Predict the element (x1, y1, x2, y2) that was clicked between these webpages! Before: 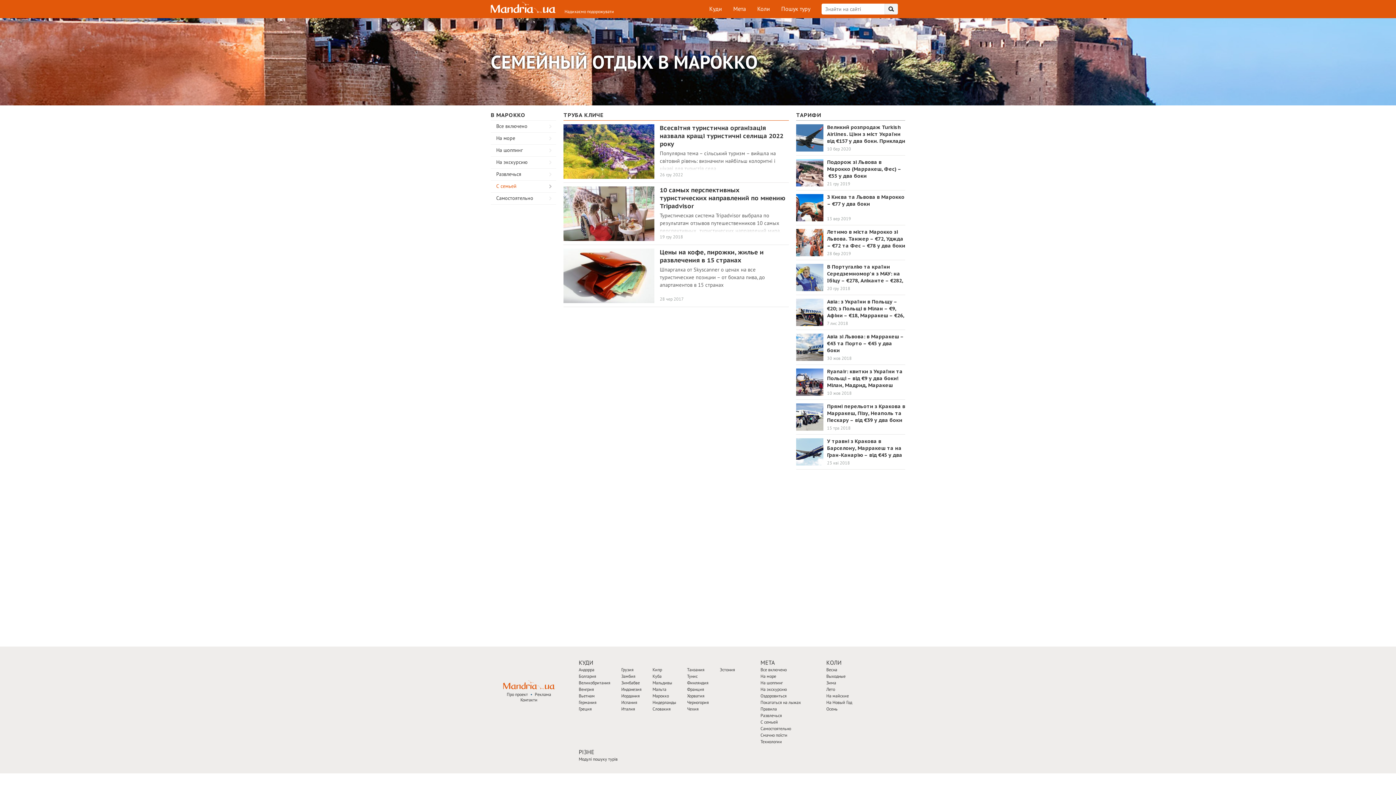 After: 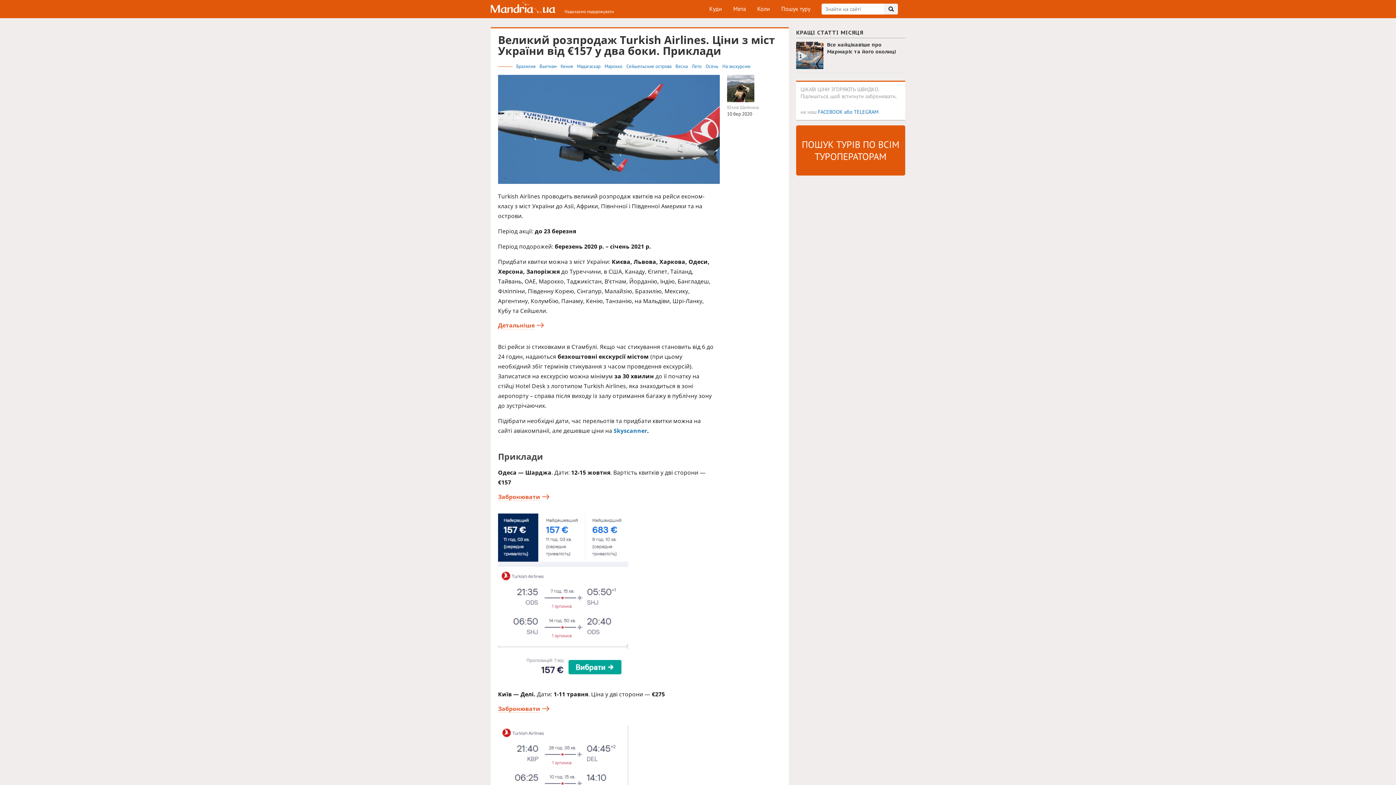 Action: label: Великий розпродаж Turkish Airlines. Ціни з міст України від €157 у два боки. Приклади bbox: (827, 124, 905, 144)